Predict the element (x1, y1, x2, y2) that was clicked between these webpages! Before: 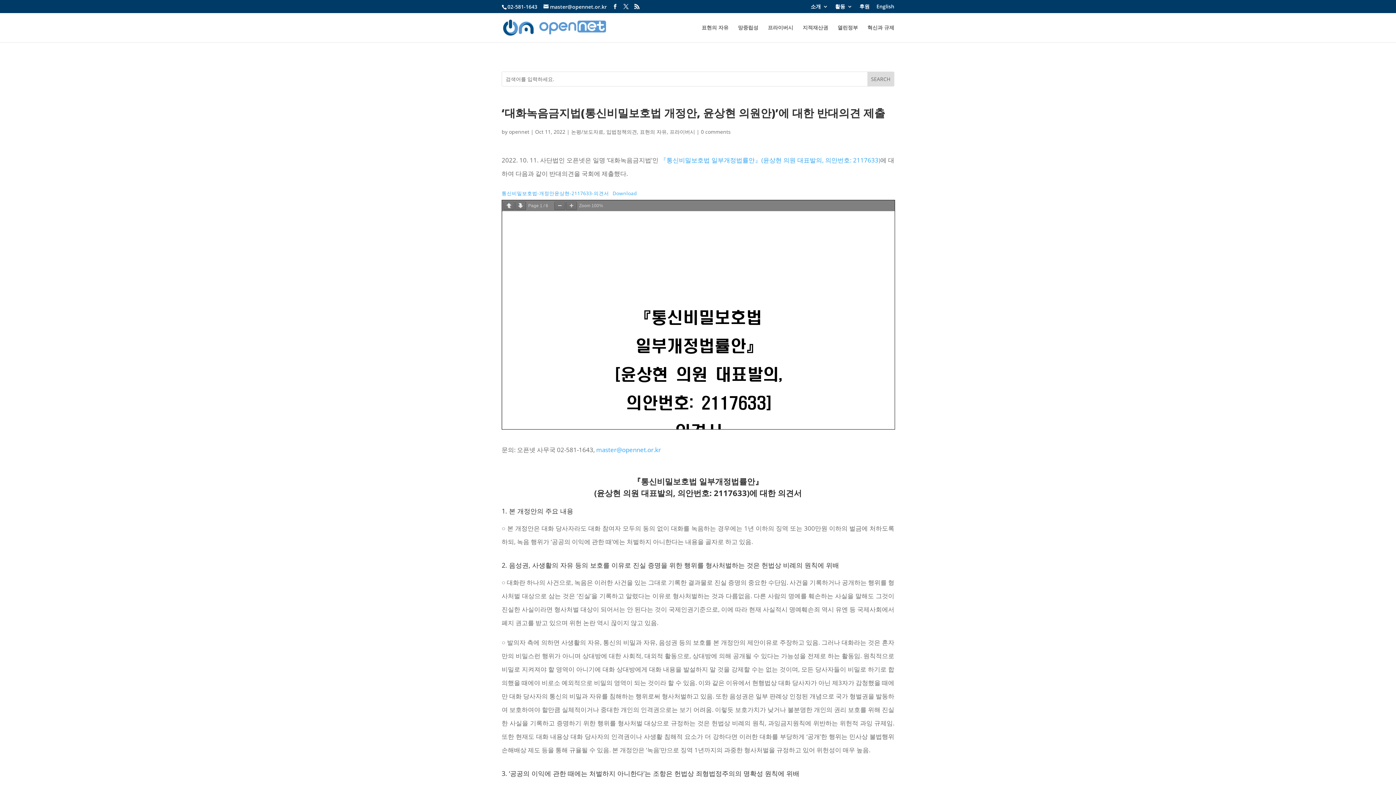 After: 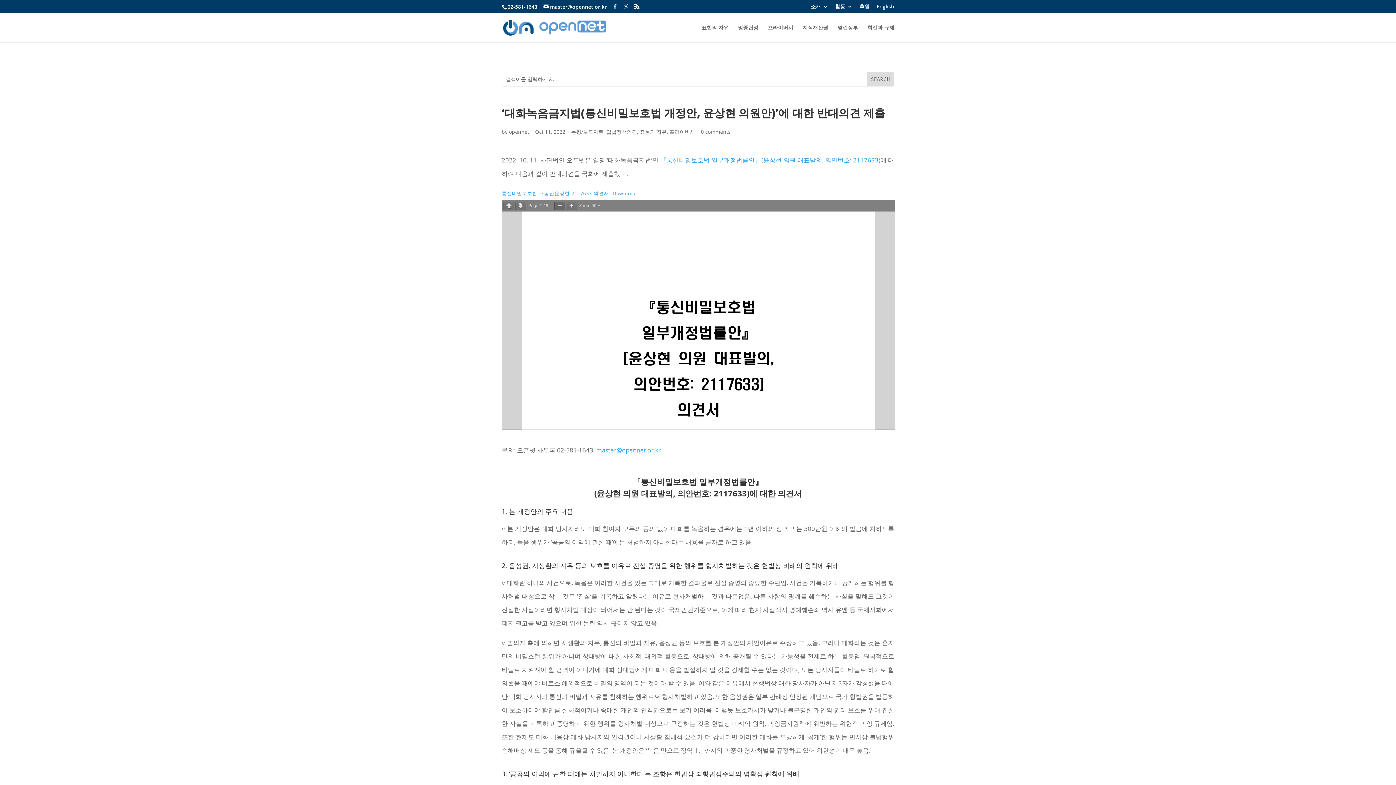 Action: bbox: (554, 201, 565, 210)